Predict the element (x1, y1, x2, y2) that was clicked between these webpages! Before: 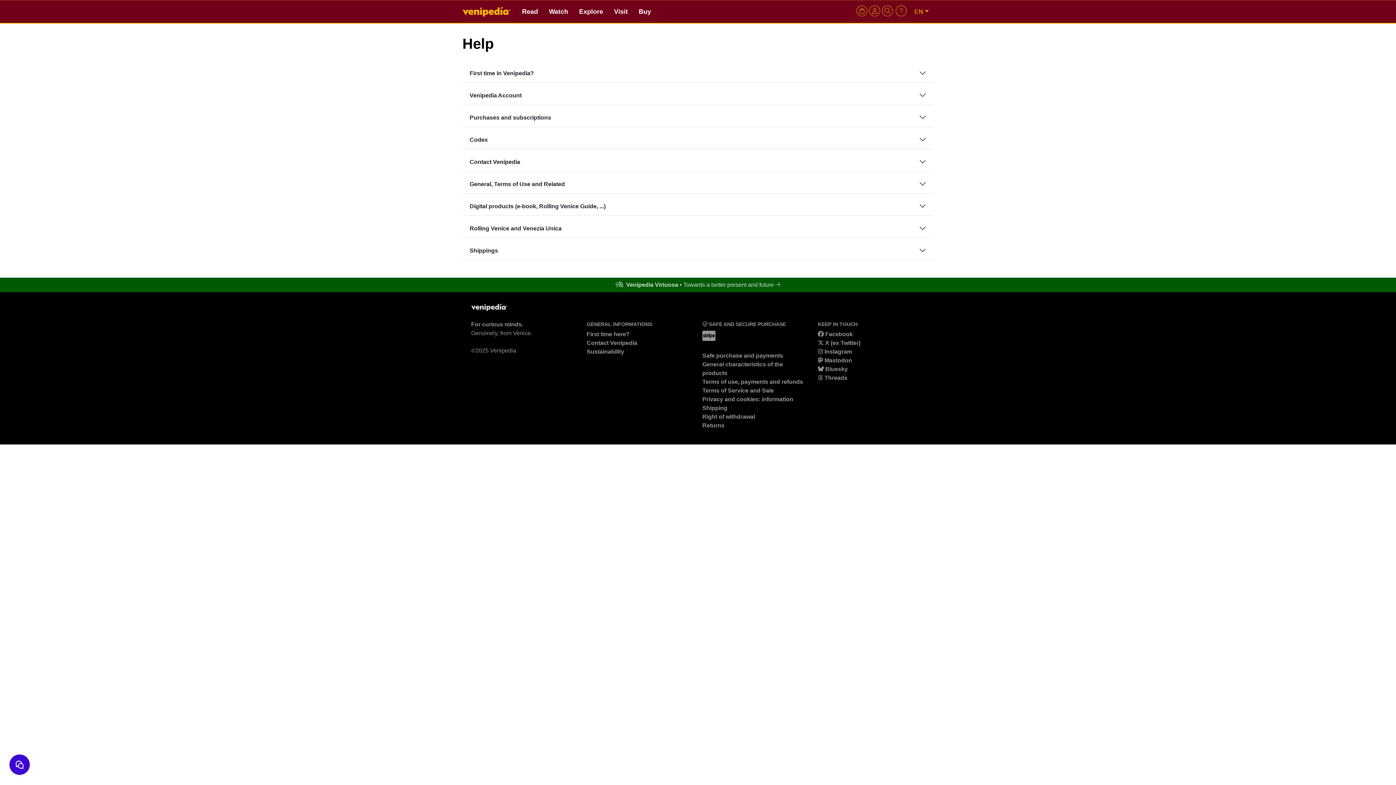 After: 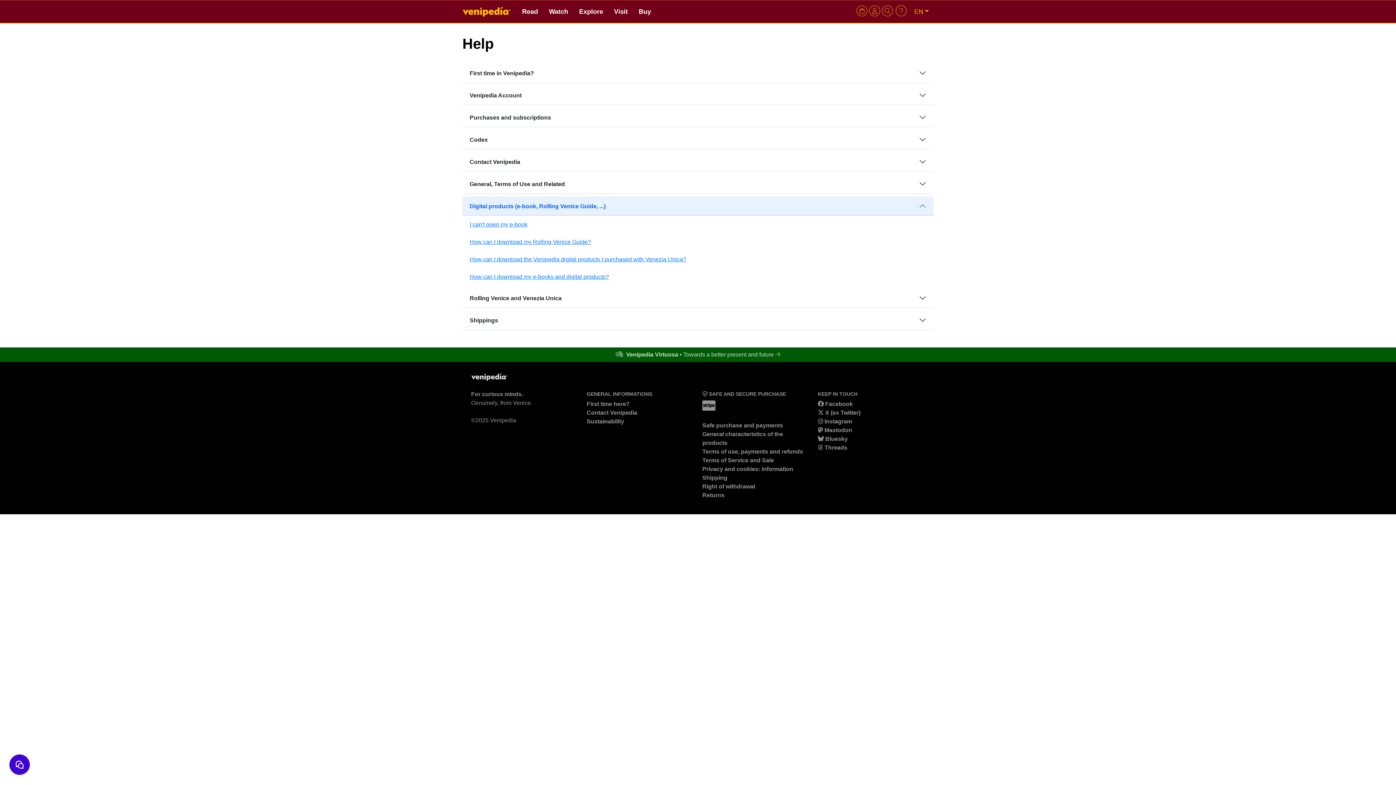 Action: label: Digital products (e-book, Rolling Venice Guide, ...) bbox: (462, 196, 933, 216)